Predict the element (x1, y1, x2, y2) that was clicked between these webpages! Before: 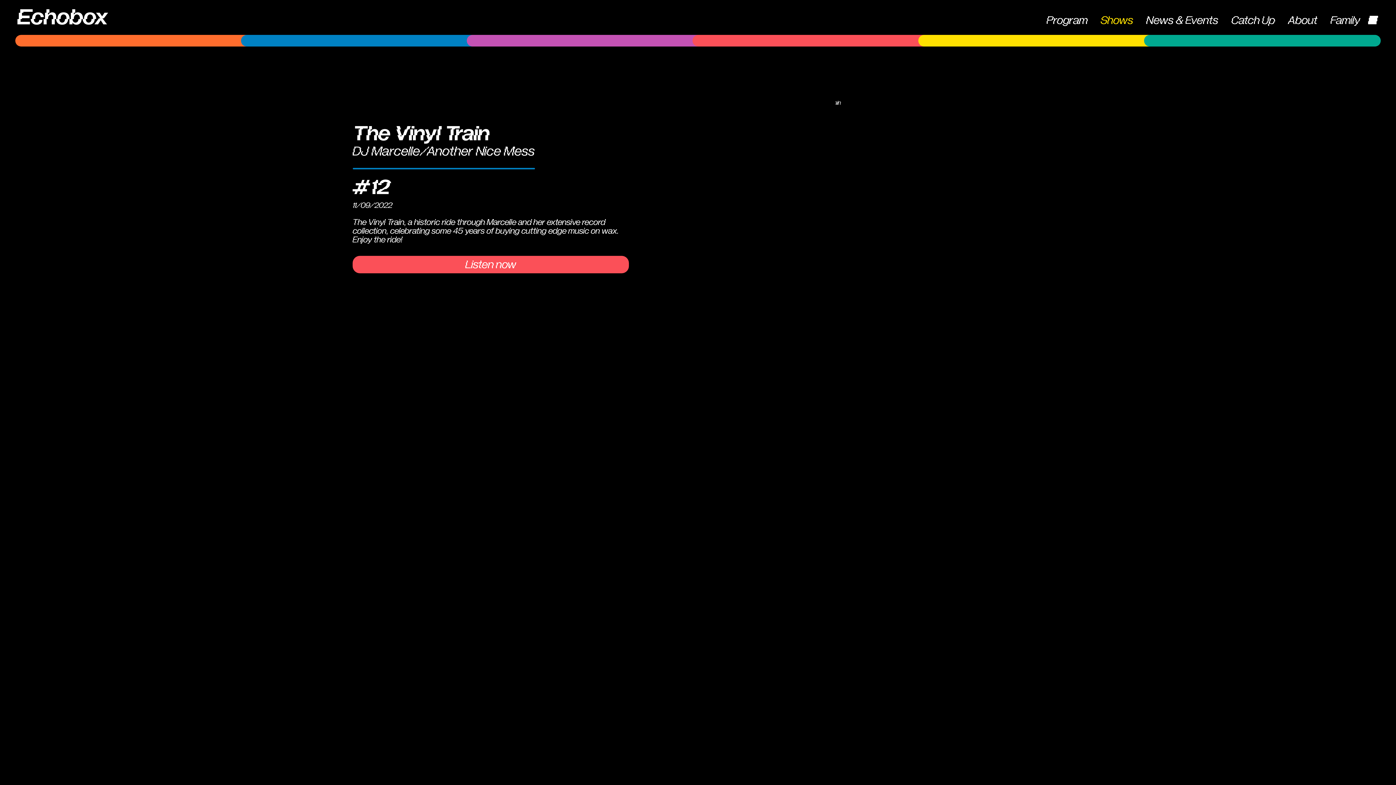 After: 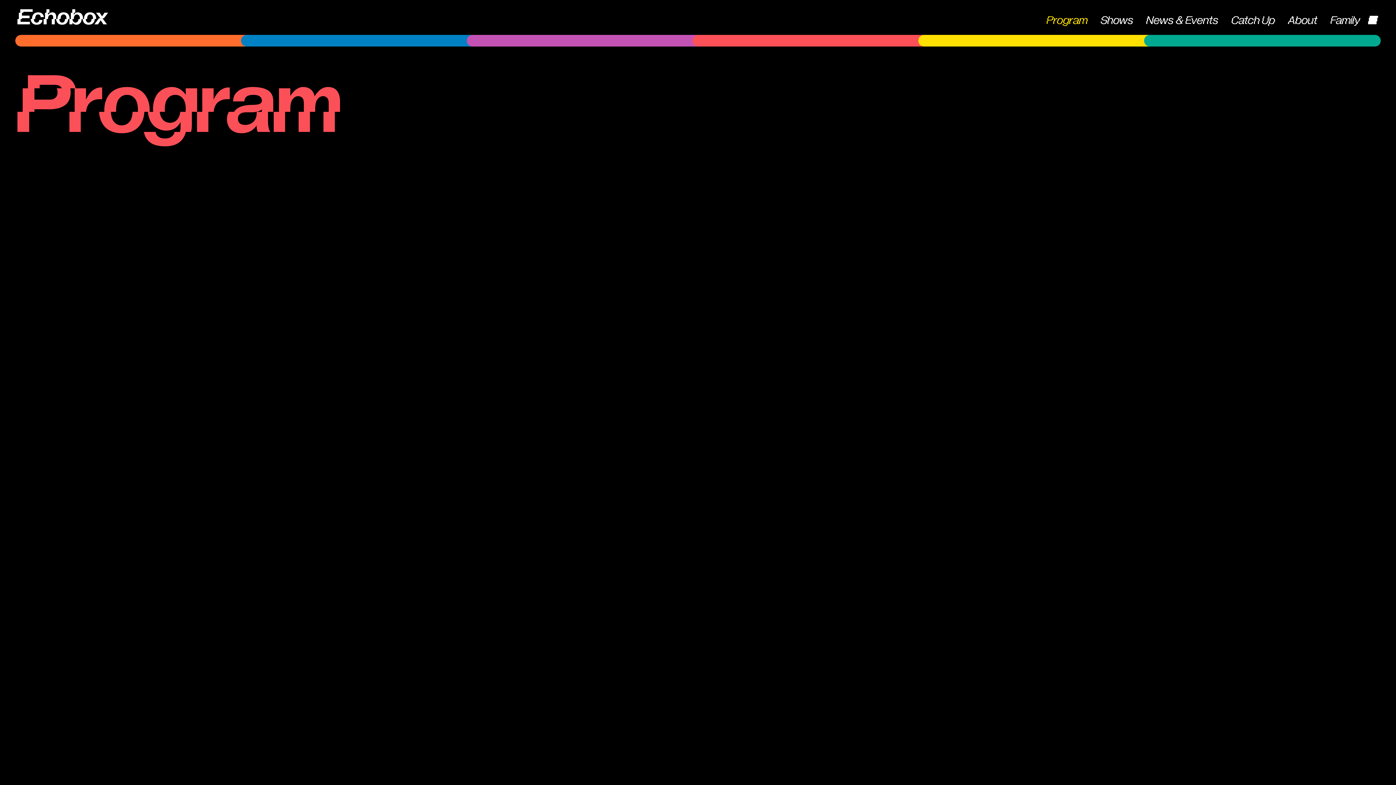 Action: label: Program bbox: (1041, 14, 1093, 26)